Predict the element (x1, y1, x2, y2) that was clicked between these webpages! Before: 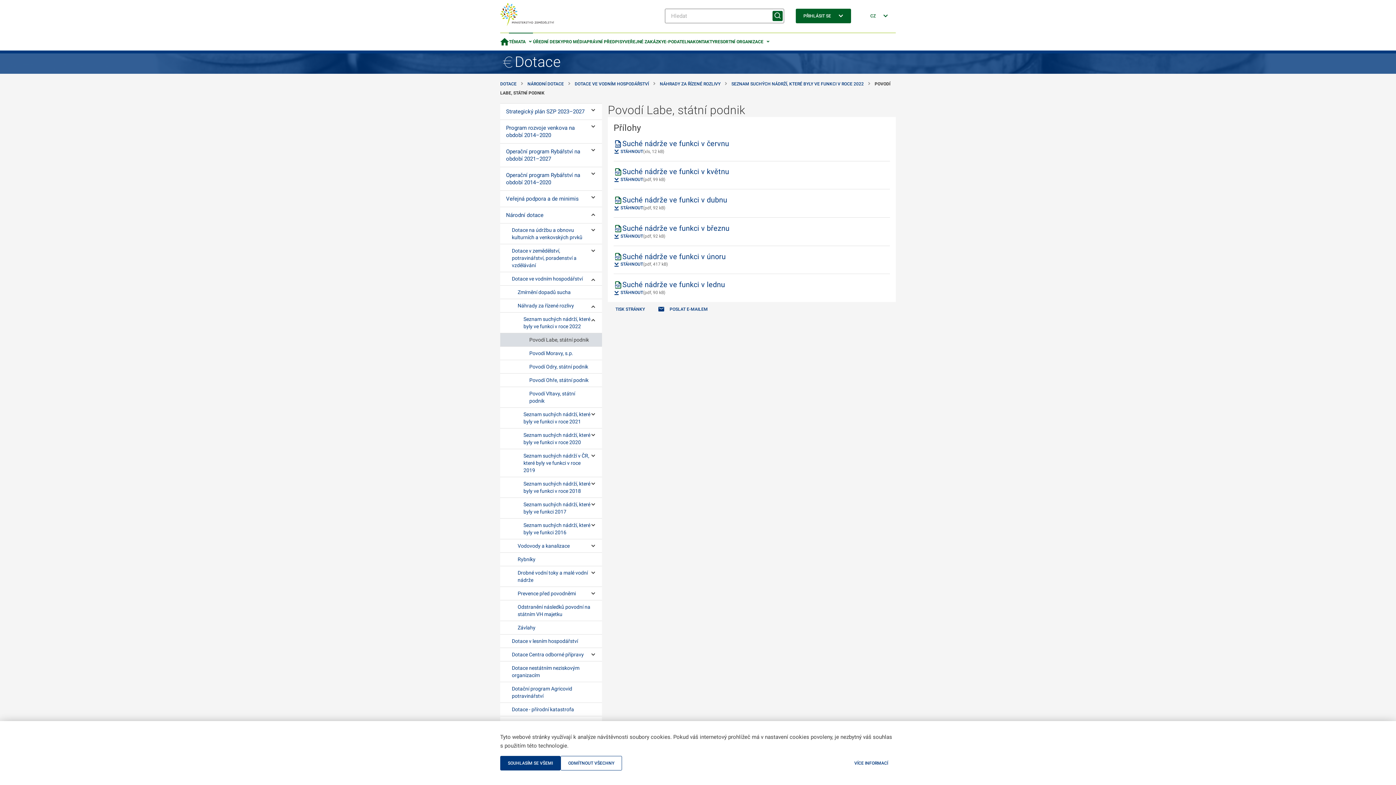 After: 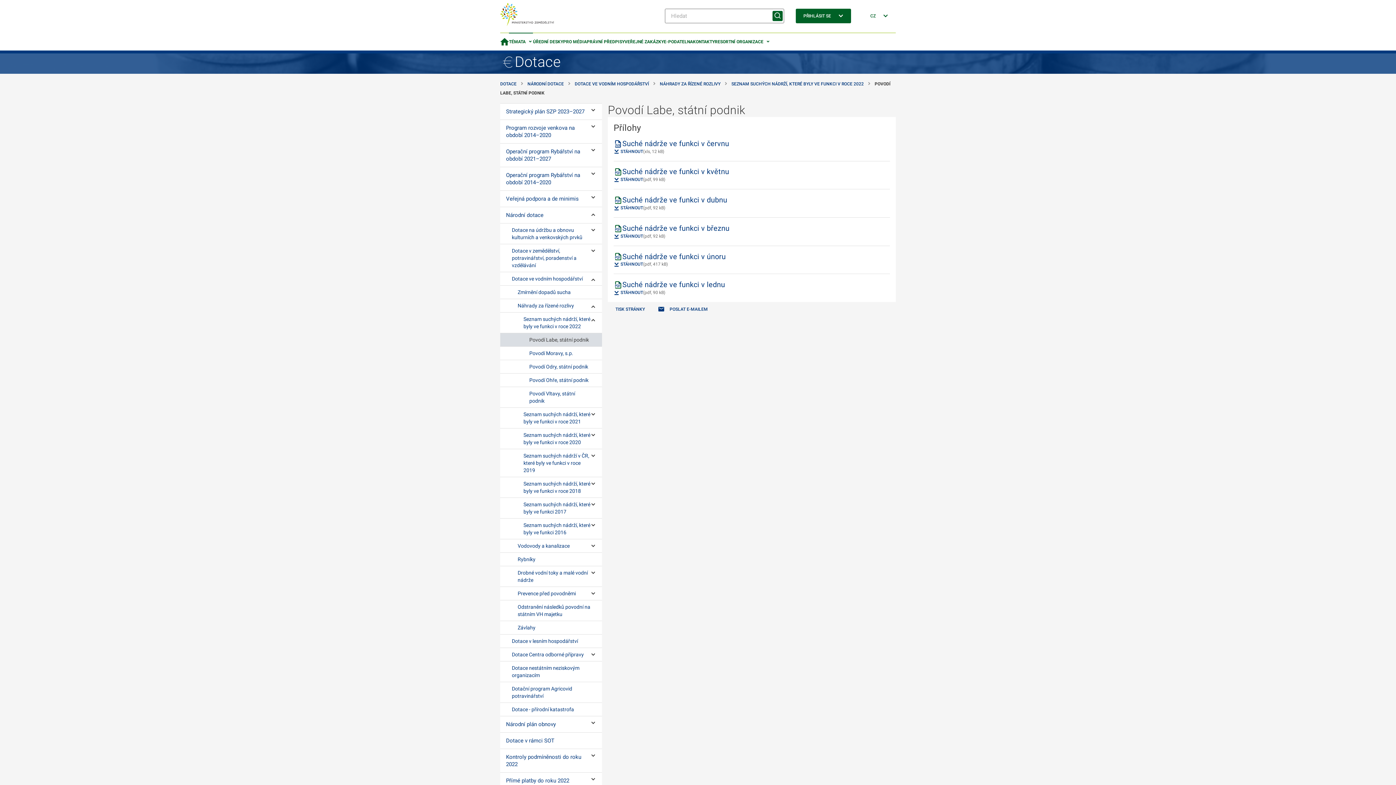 Action: label: ODMÍTNOUT VŠECHNY bbox: (560, 756, 622, 770)